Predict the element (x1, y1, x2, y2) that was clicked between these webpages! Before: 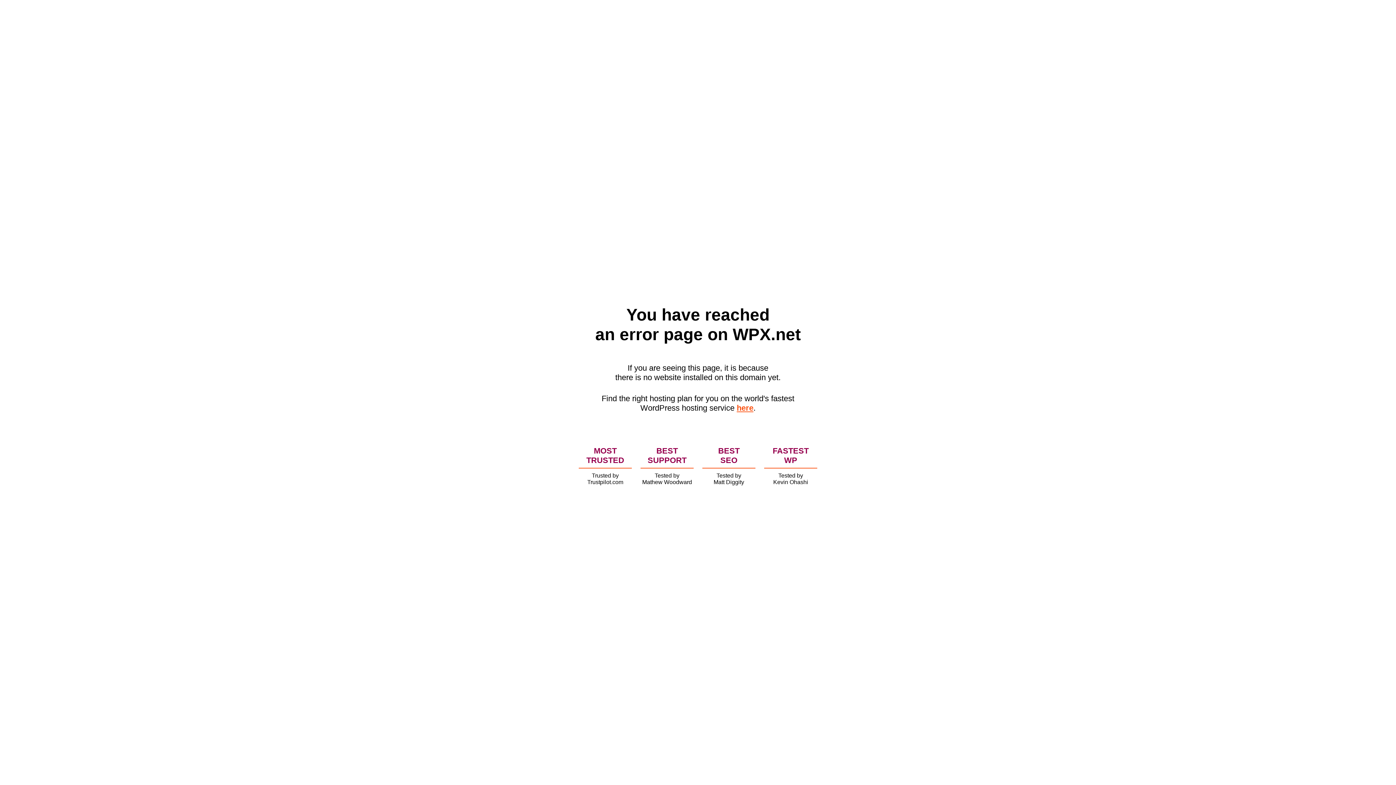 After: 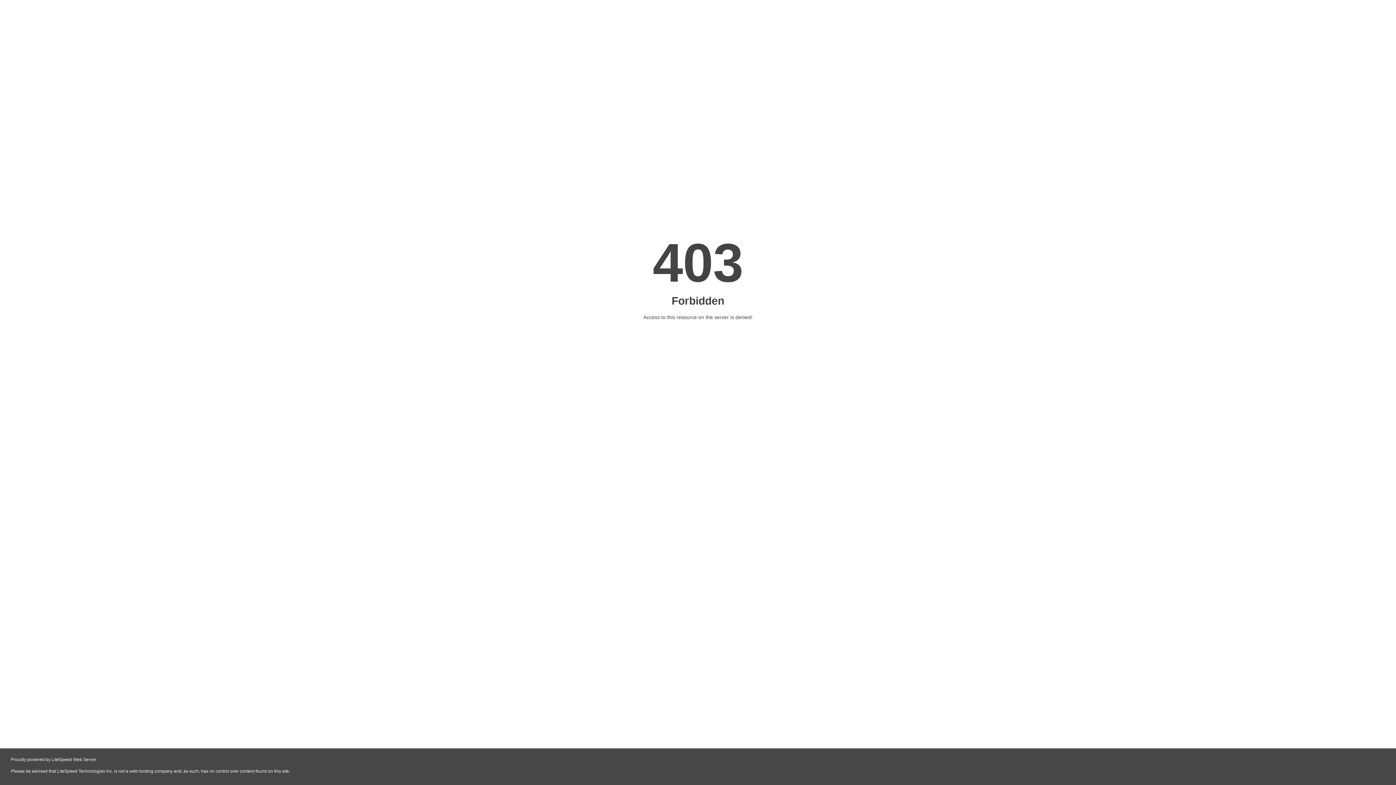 Action: label: here bbox: (736, 403, 753, 412)